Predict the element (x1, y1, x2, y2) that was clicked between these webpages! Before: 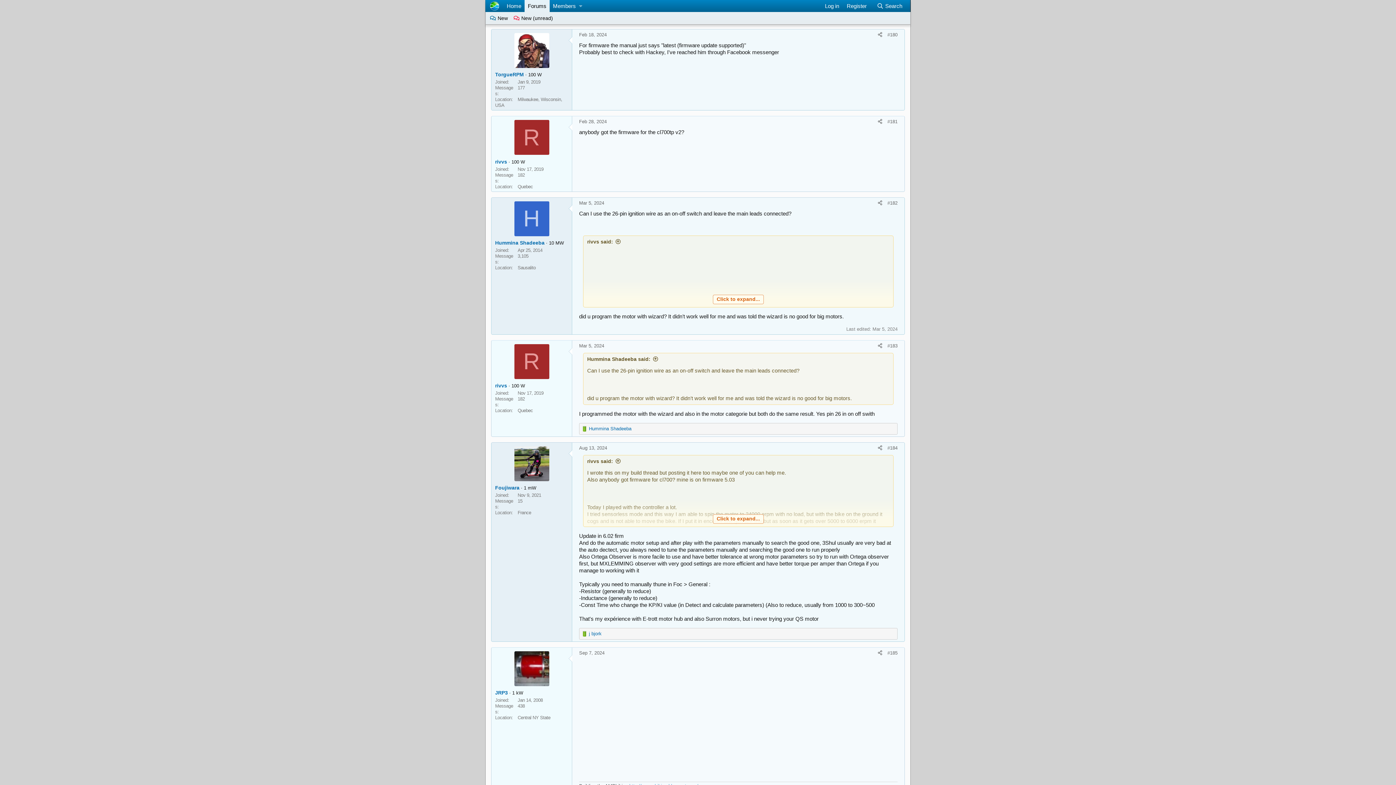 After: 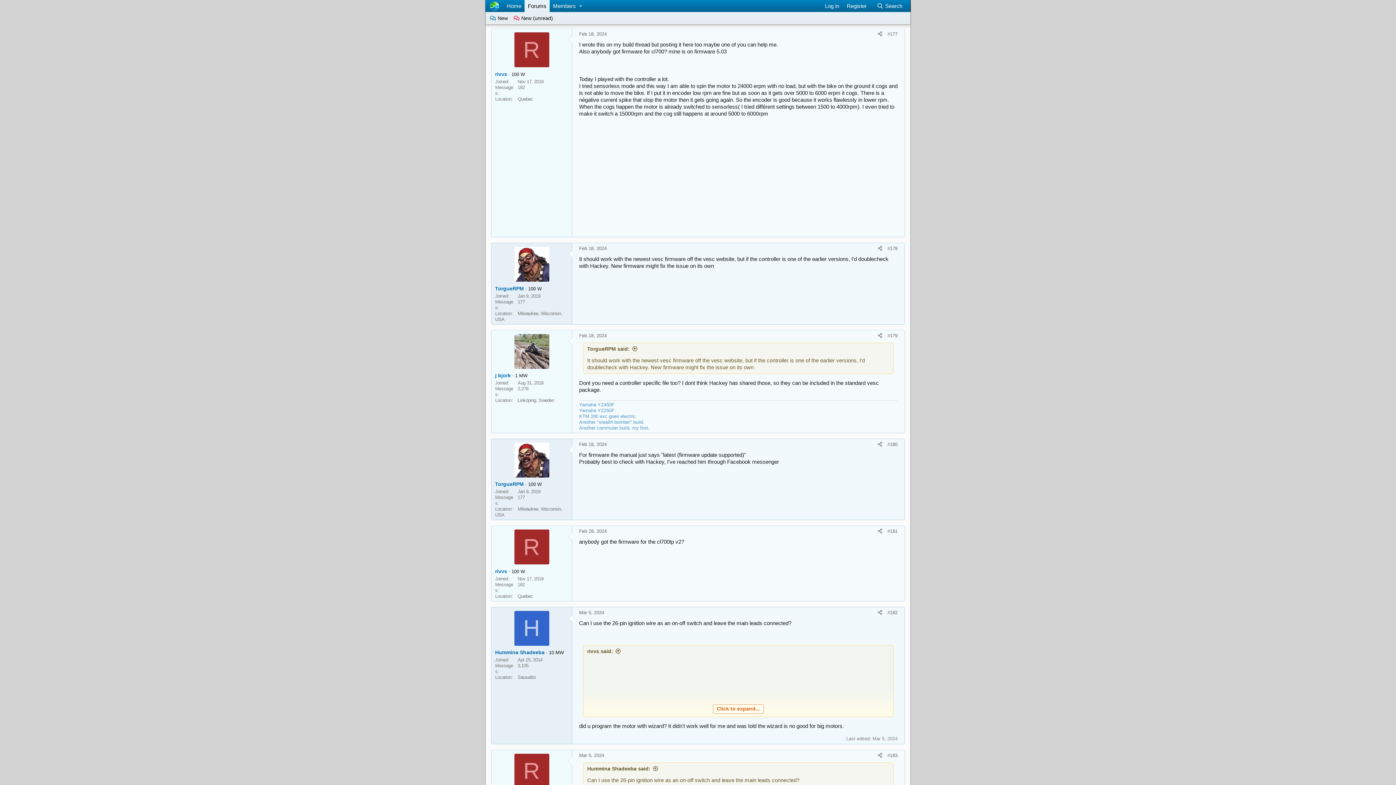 Action: label: rivvs said: bbox: (587, 458, 621, 464)